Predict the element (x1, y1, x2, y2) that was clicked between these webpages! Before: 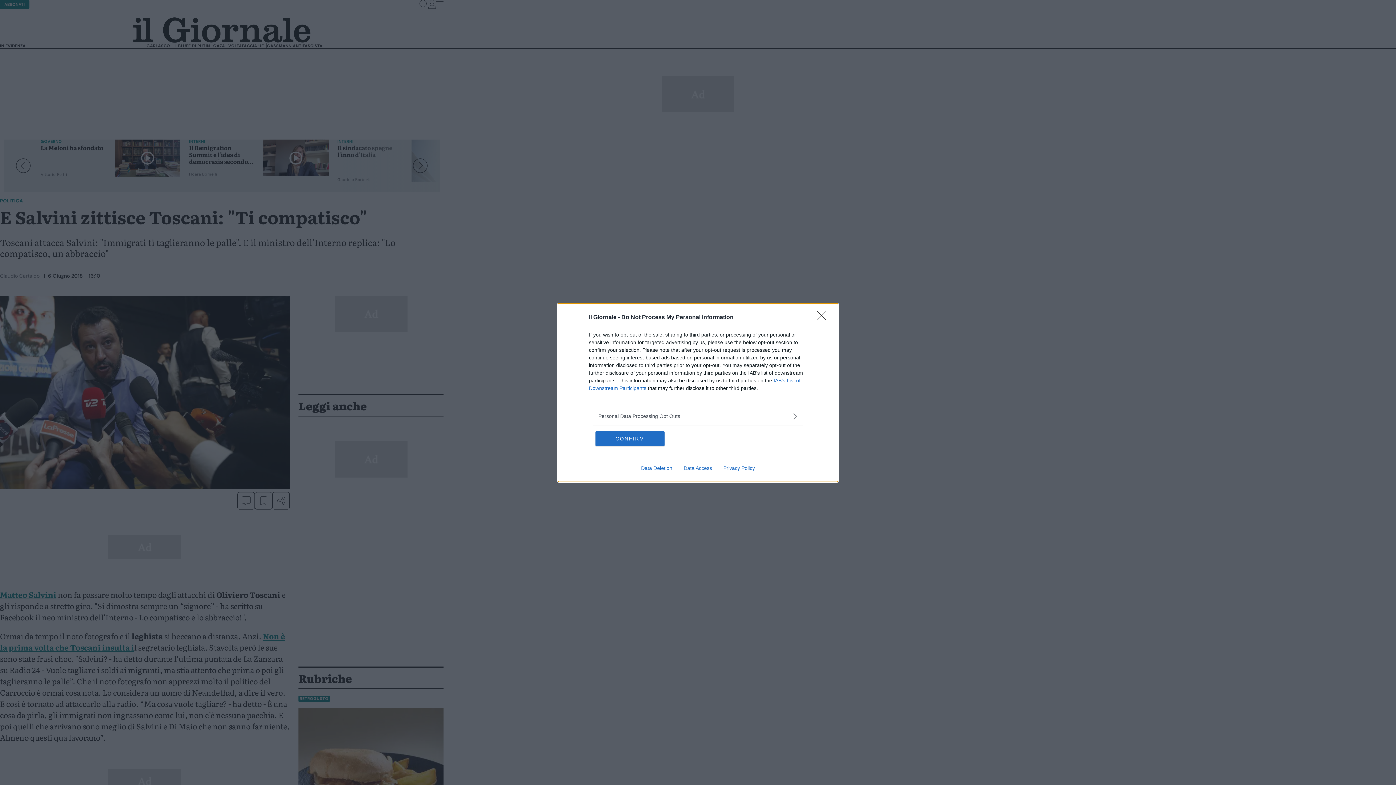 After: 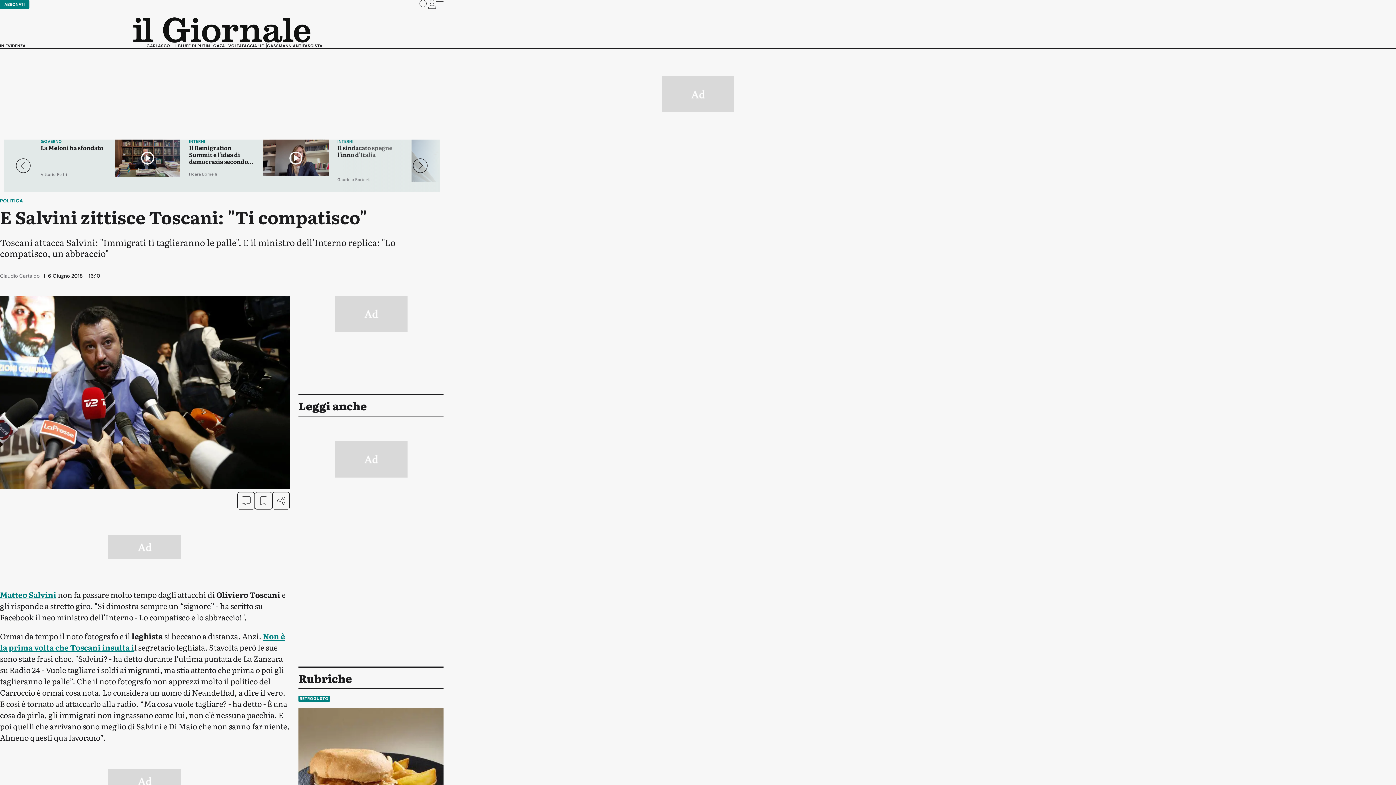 Action: label: Close bbox: (817, 310, 830, 324)